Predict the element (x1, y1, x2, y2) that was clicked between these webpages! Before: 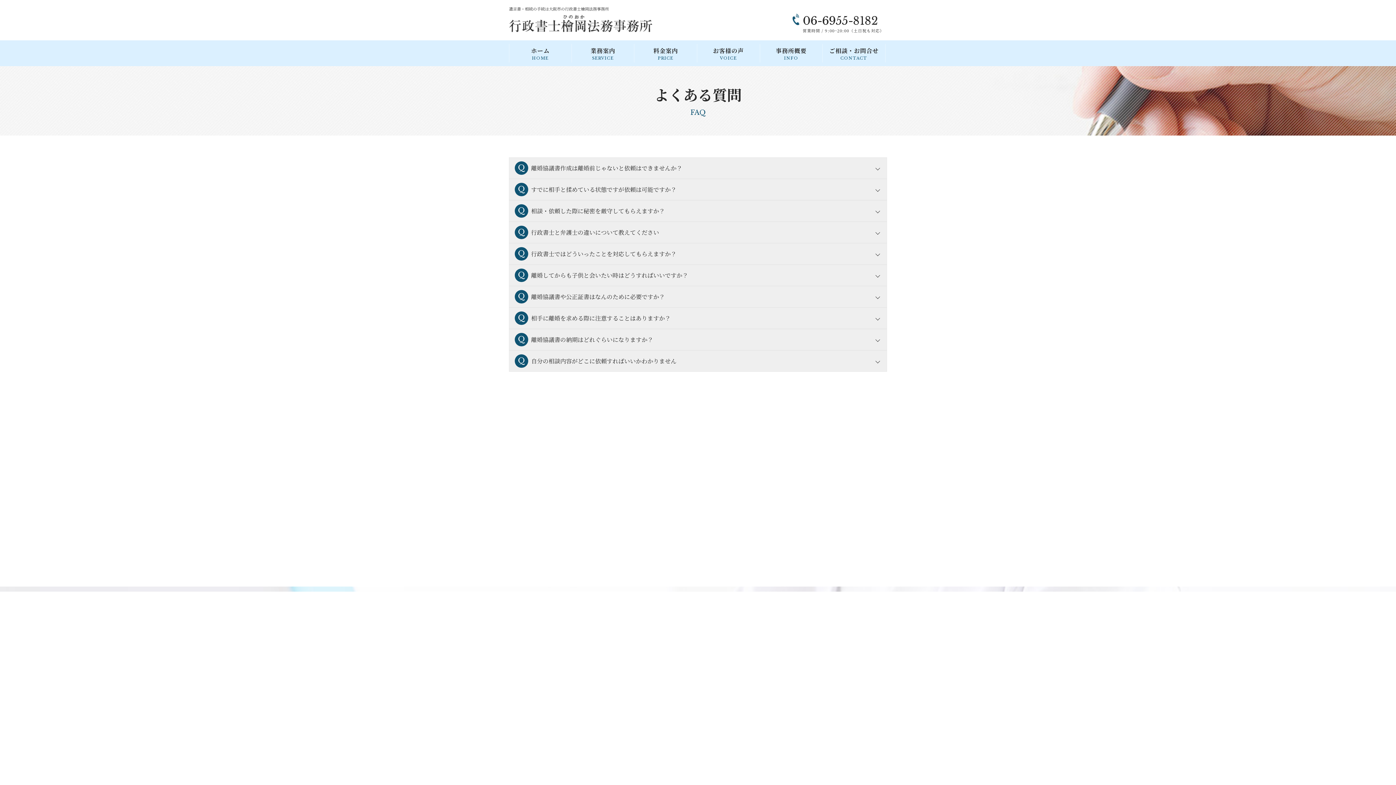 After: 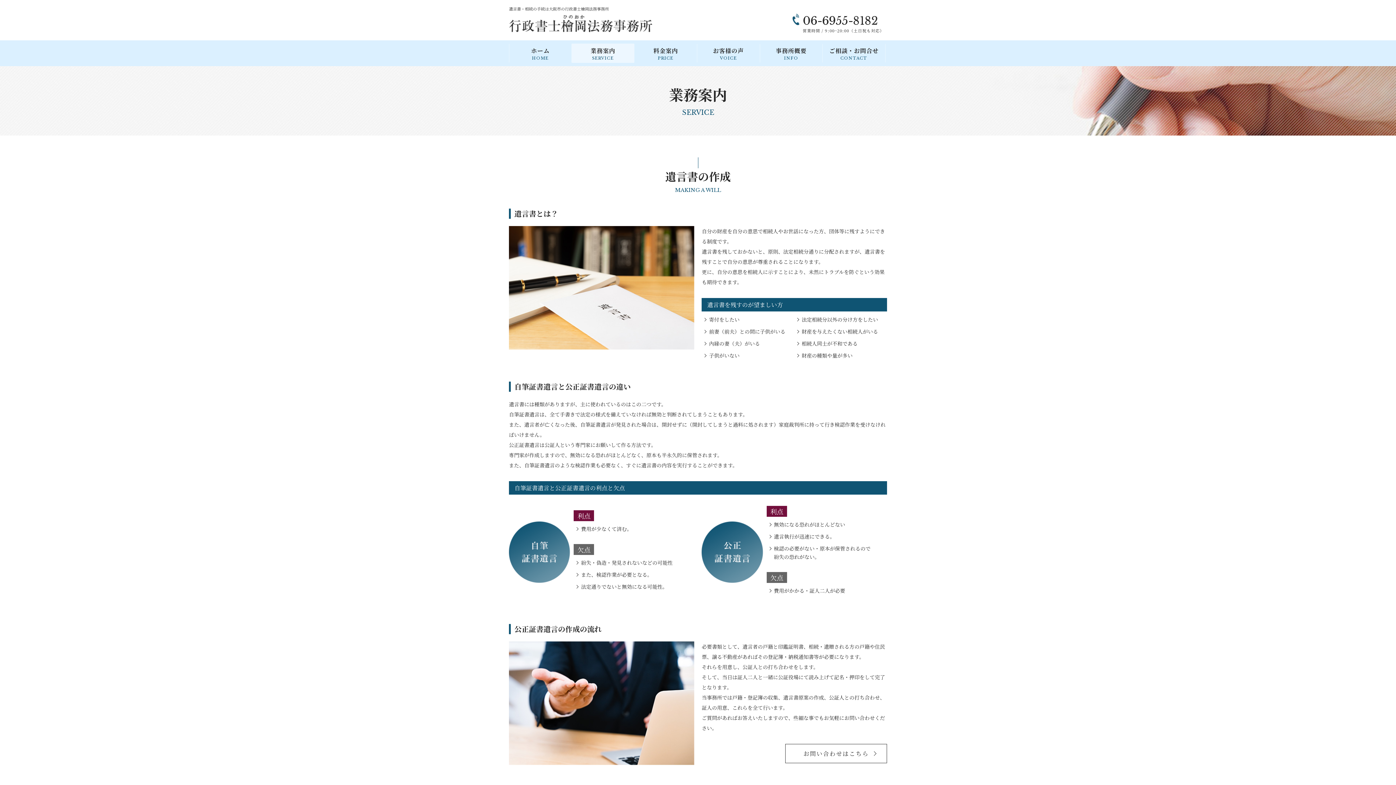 Action: label: 業務案内
SERVICE bbox: (571, 45, 634, 60)